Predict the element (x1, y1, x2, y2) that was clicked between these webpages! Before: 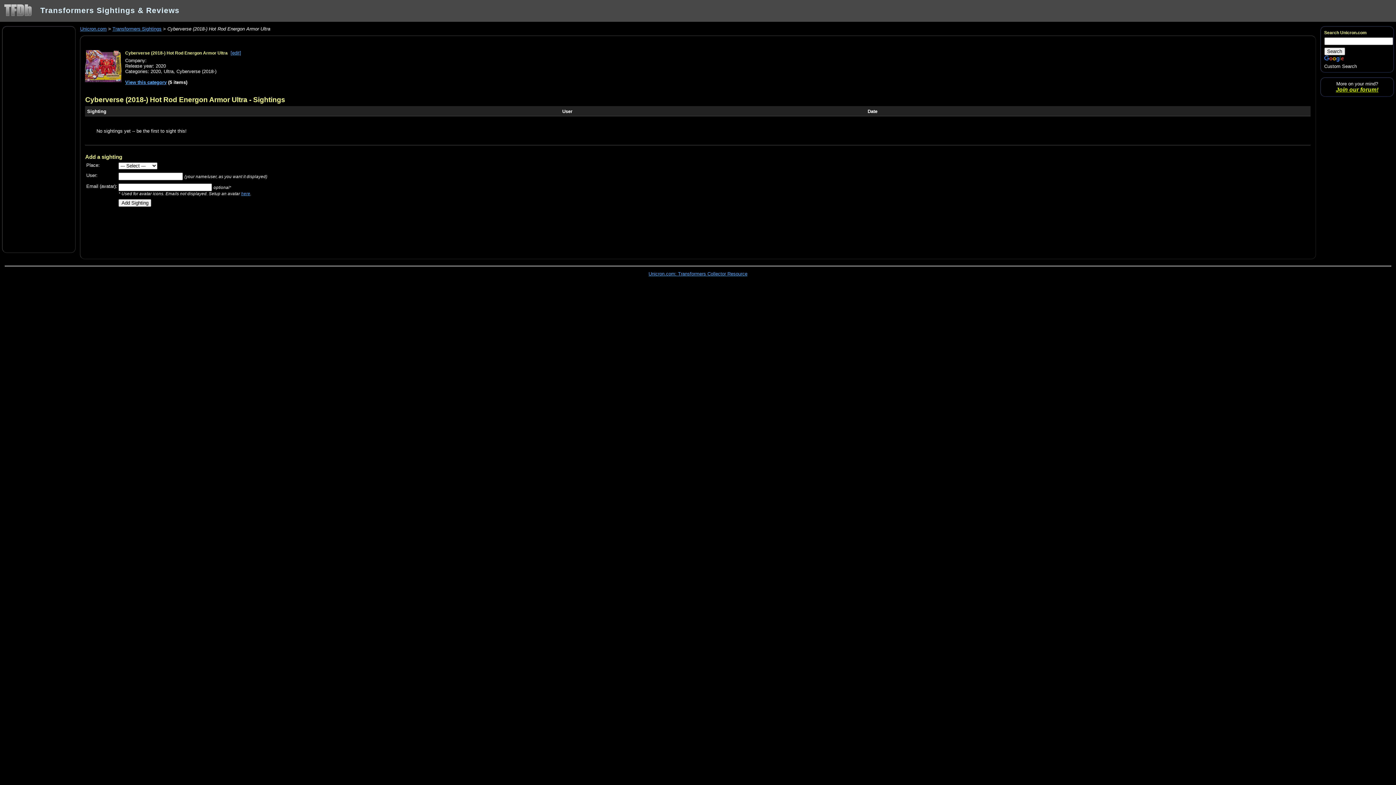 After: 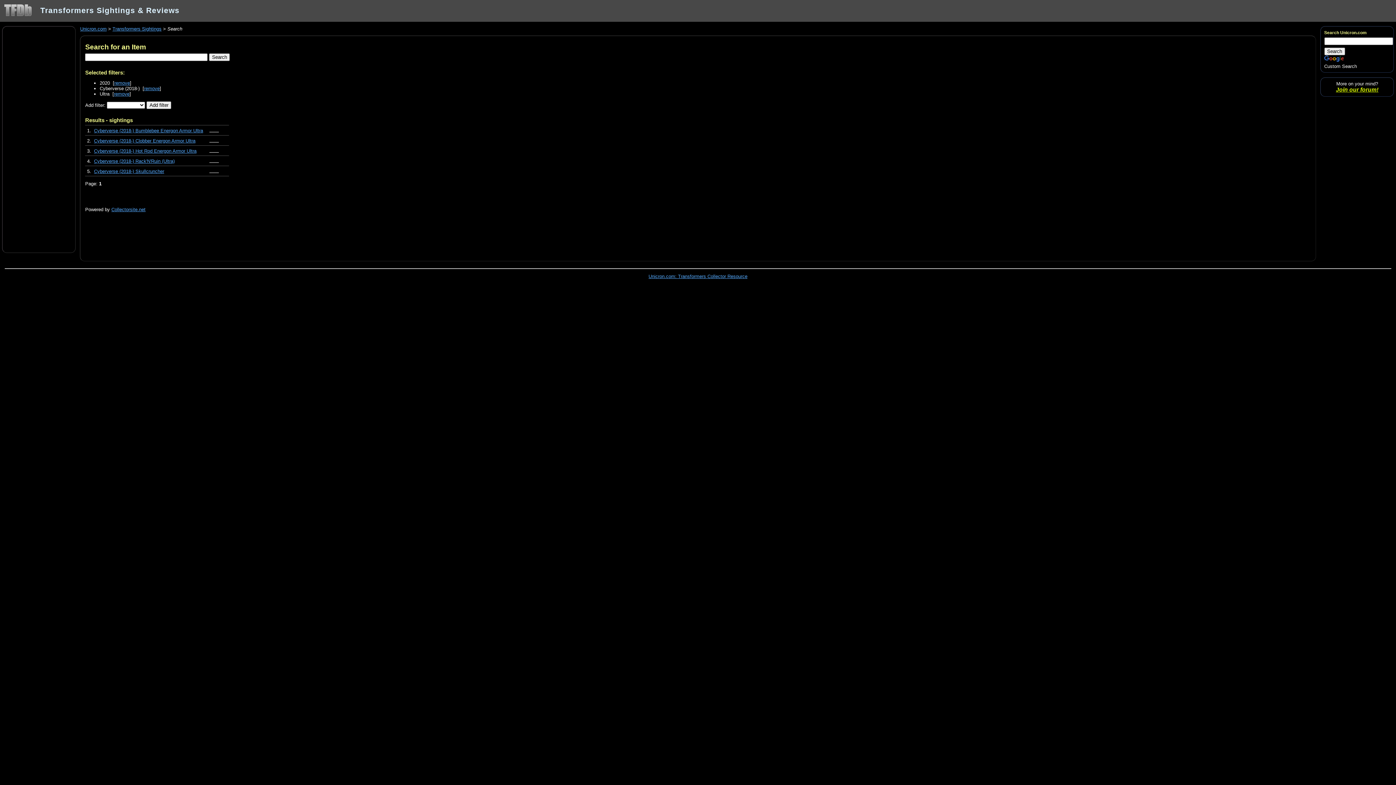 Action: bbox: (125, 79, 166, 85) label: View this category